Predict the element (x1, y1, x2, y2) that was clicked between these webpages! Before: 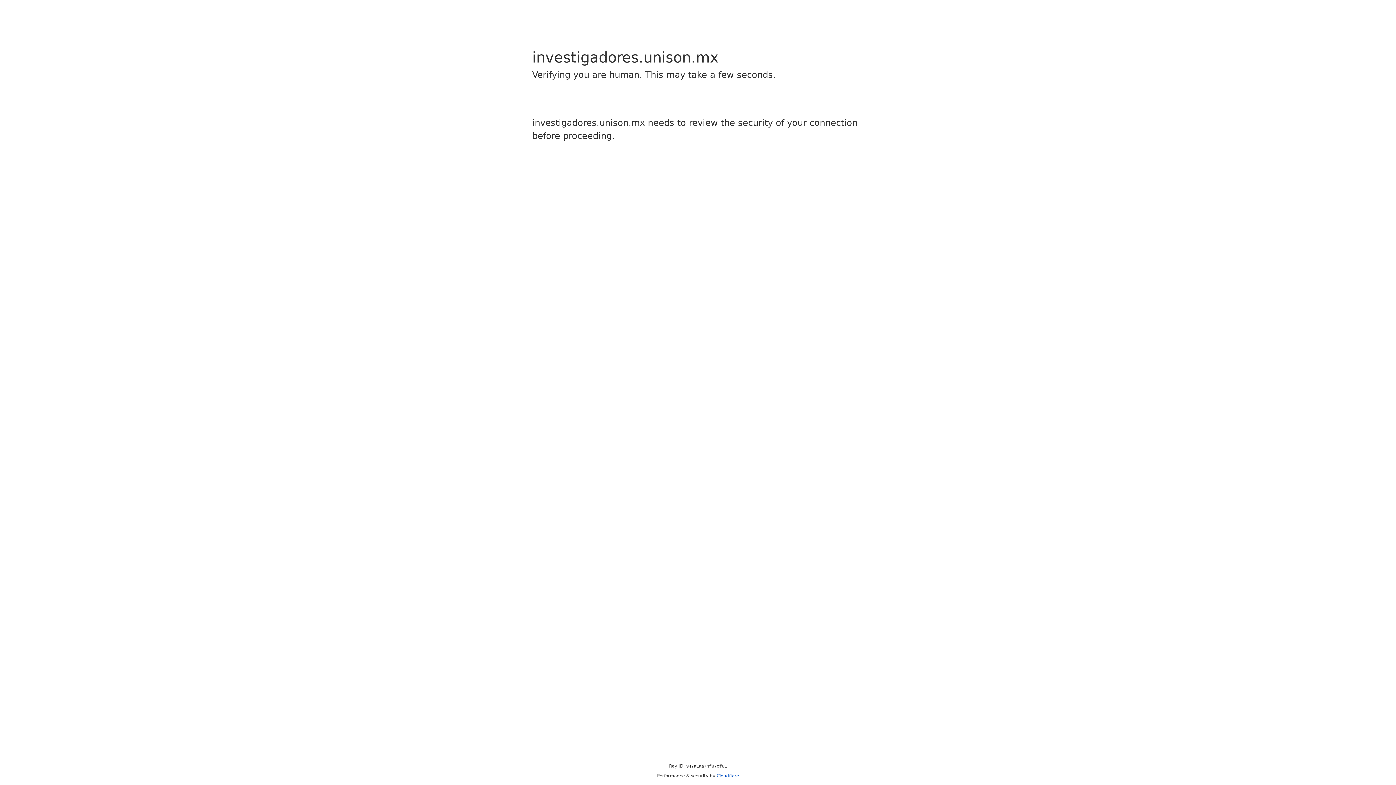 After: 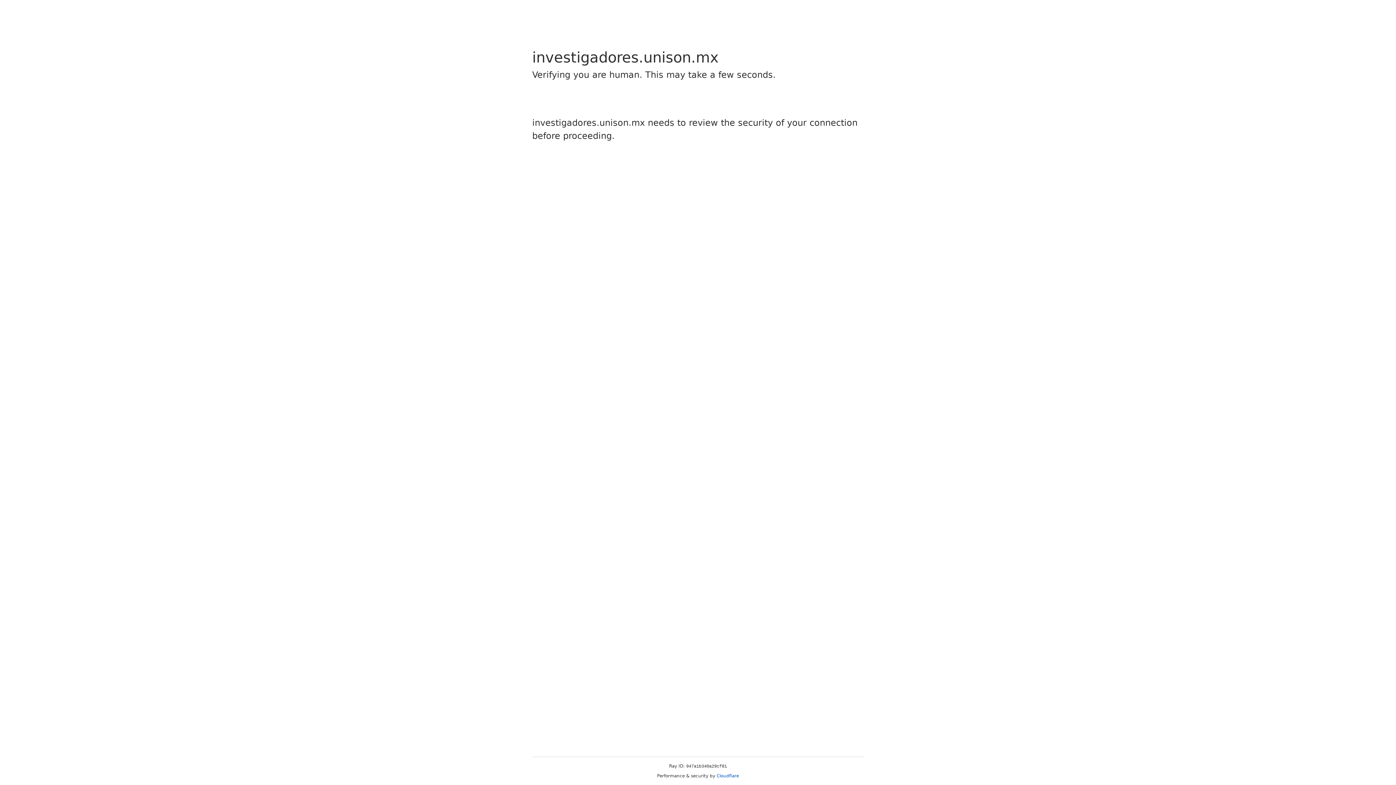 Action: label: Cloudflare bbox: (716, 773, 739, 778)